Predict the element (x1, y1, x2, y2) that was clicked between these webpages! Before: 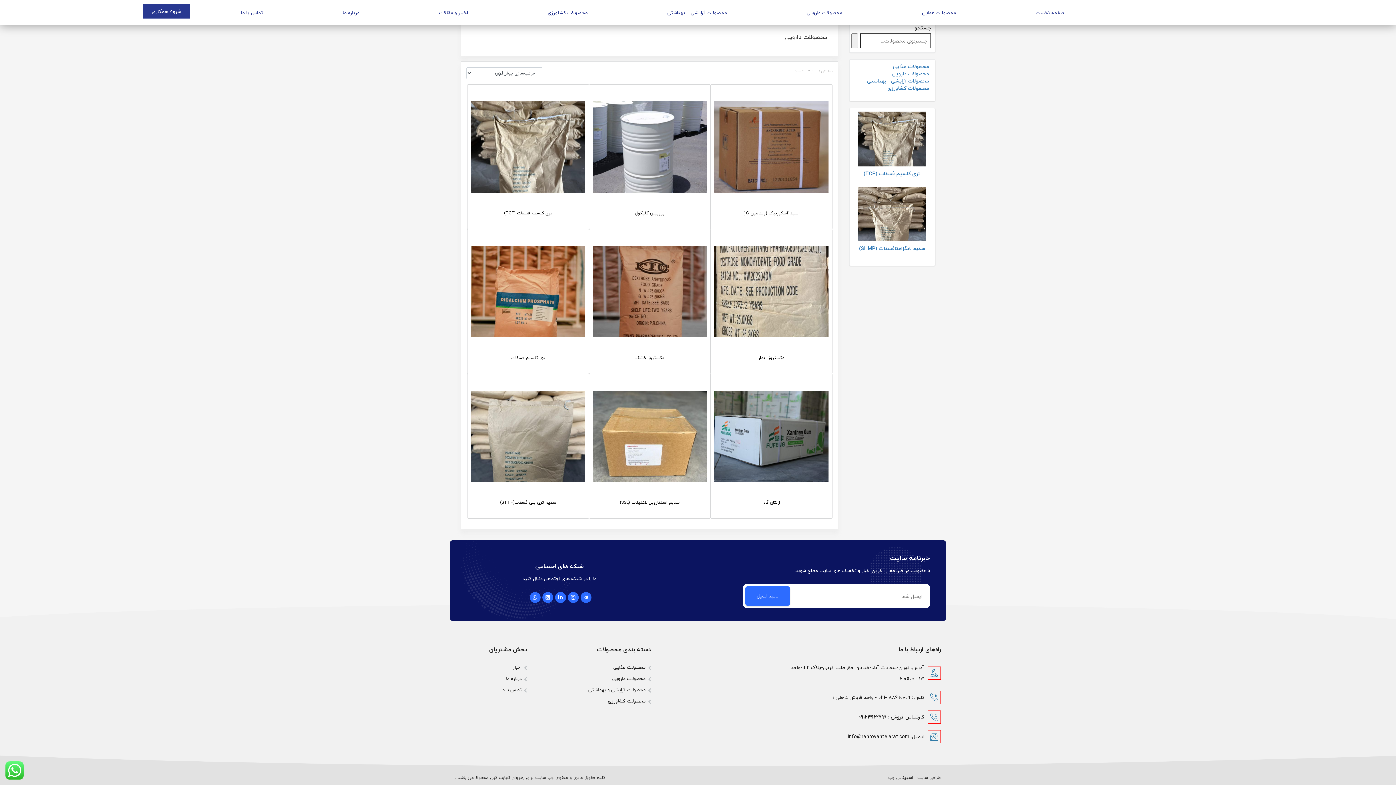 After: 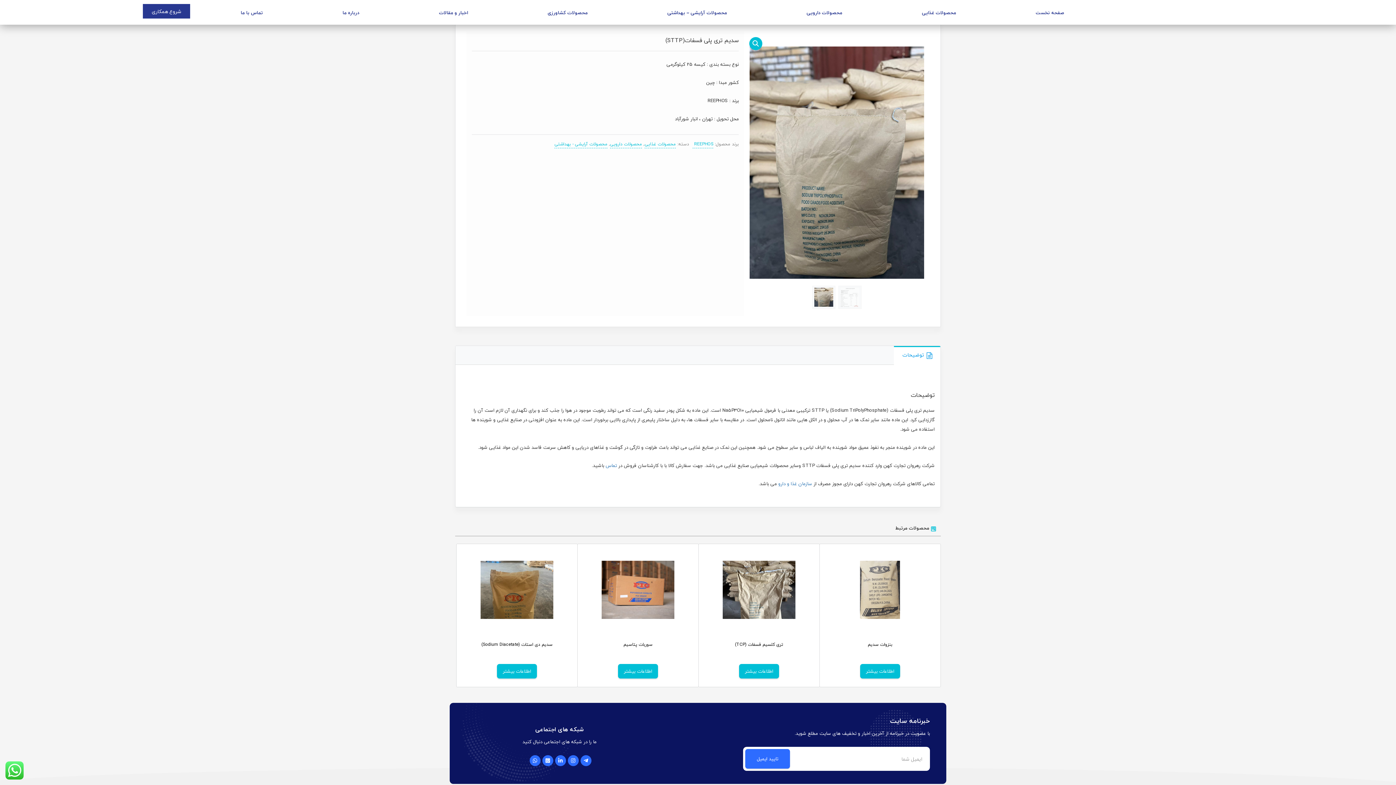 Action: label: سدیم تری پلی فسفات(STTP) bbox: (471, 377, 585, 517)